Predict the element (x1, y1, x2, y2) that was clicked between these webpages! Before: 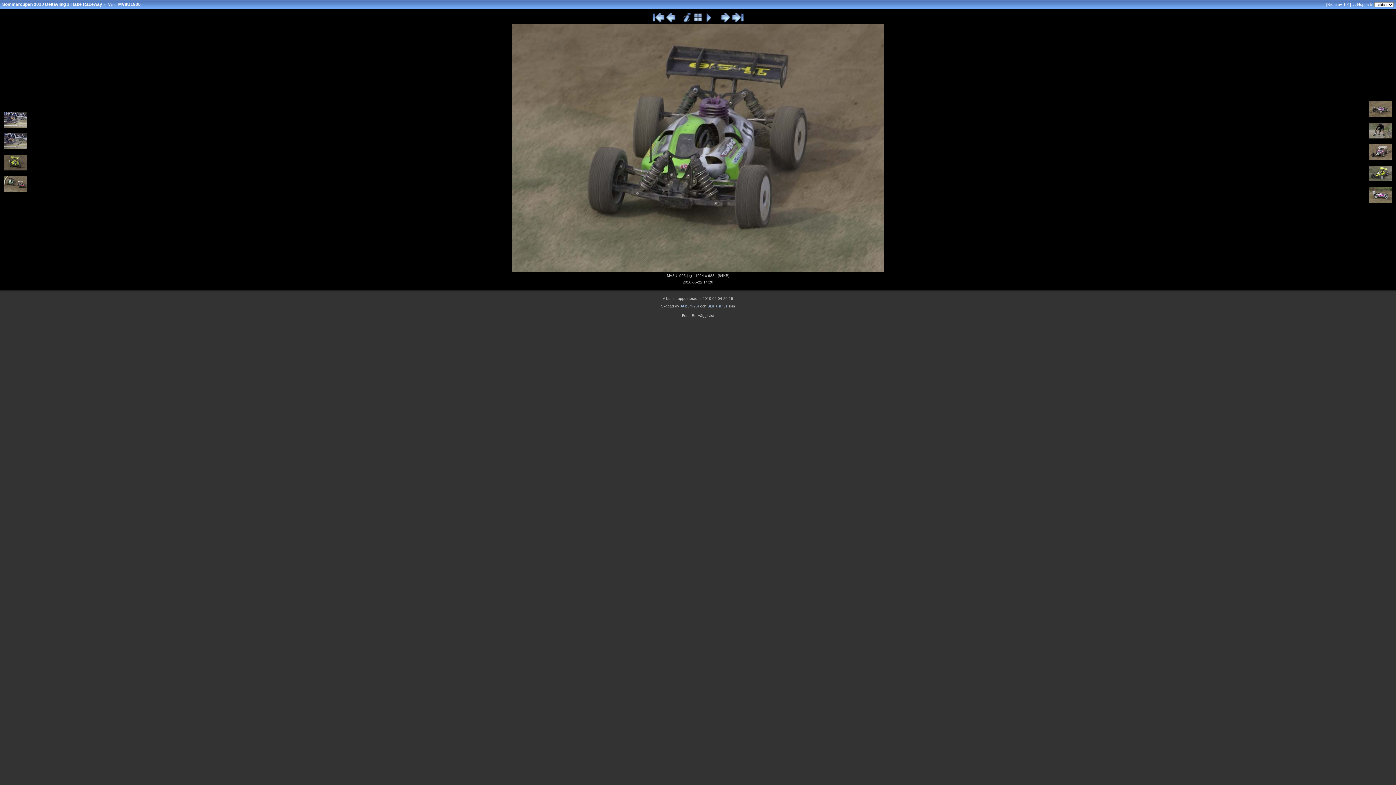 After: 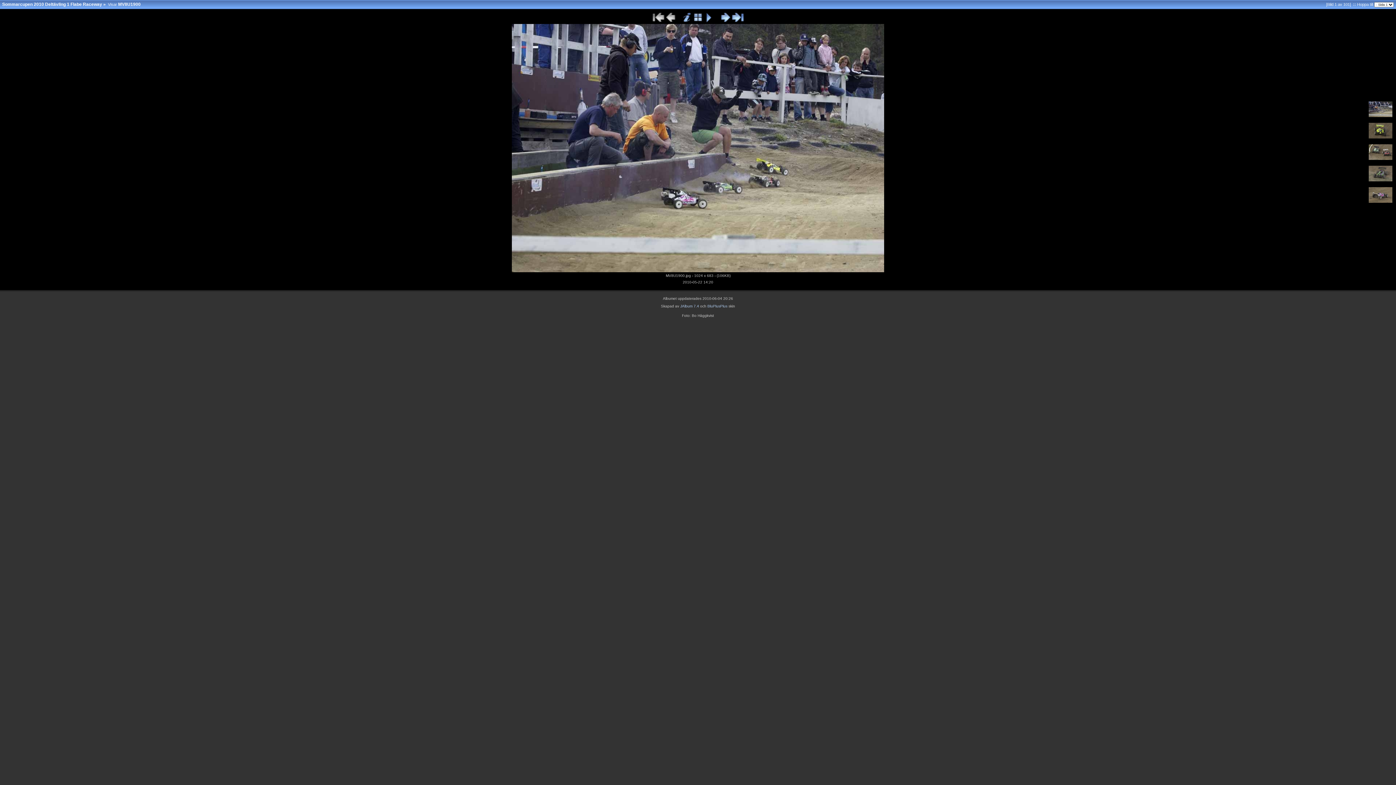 Action: bbox: (3, 124, 27, 128)